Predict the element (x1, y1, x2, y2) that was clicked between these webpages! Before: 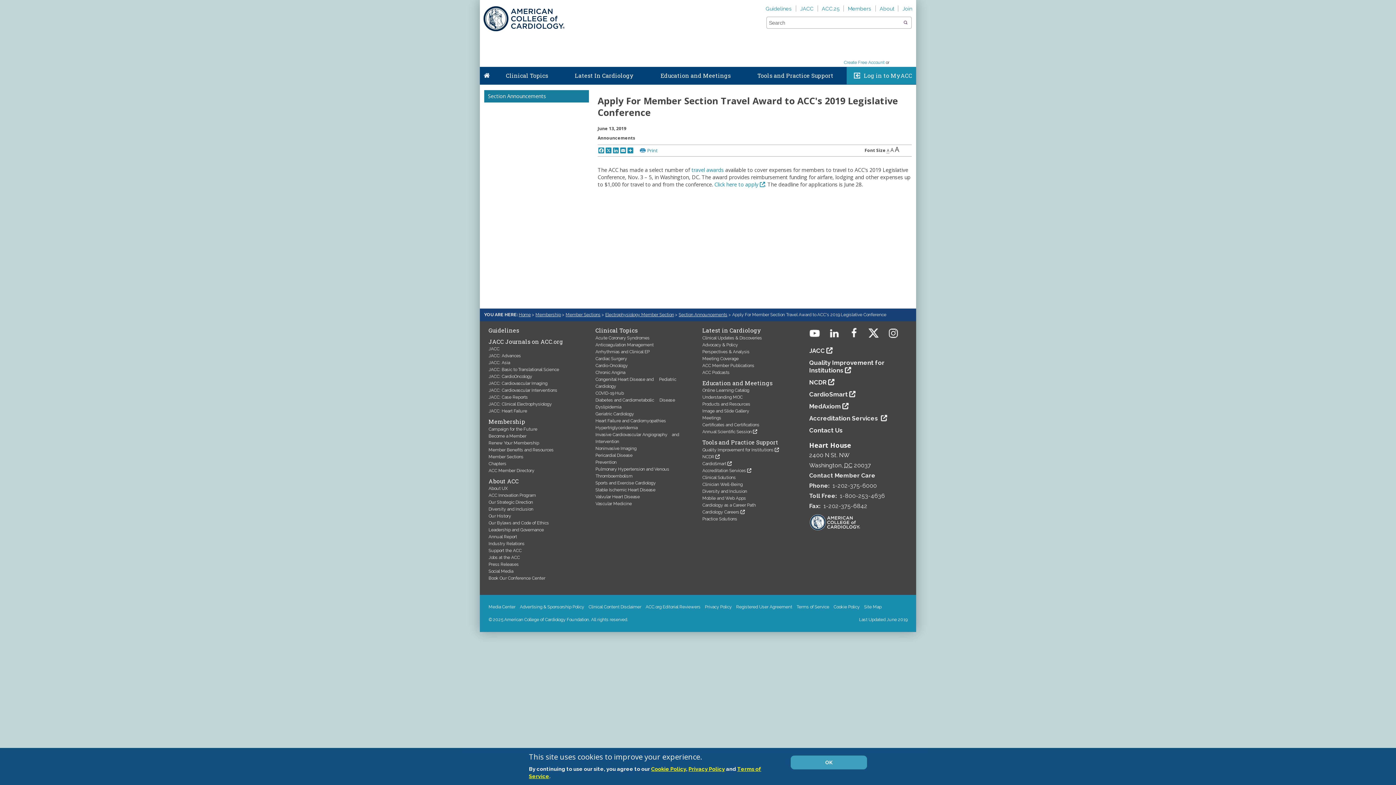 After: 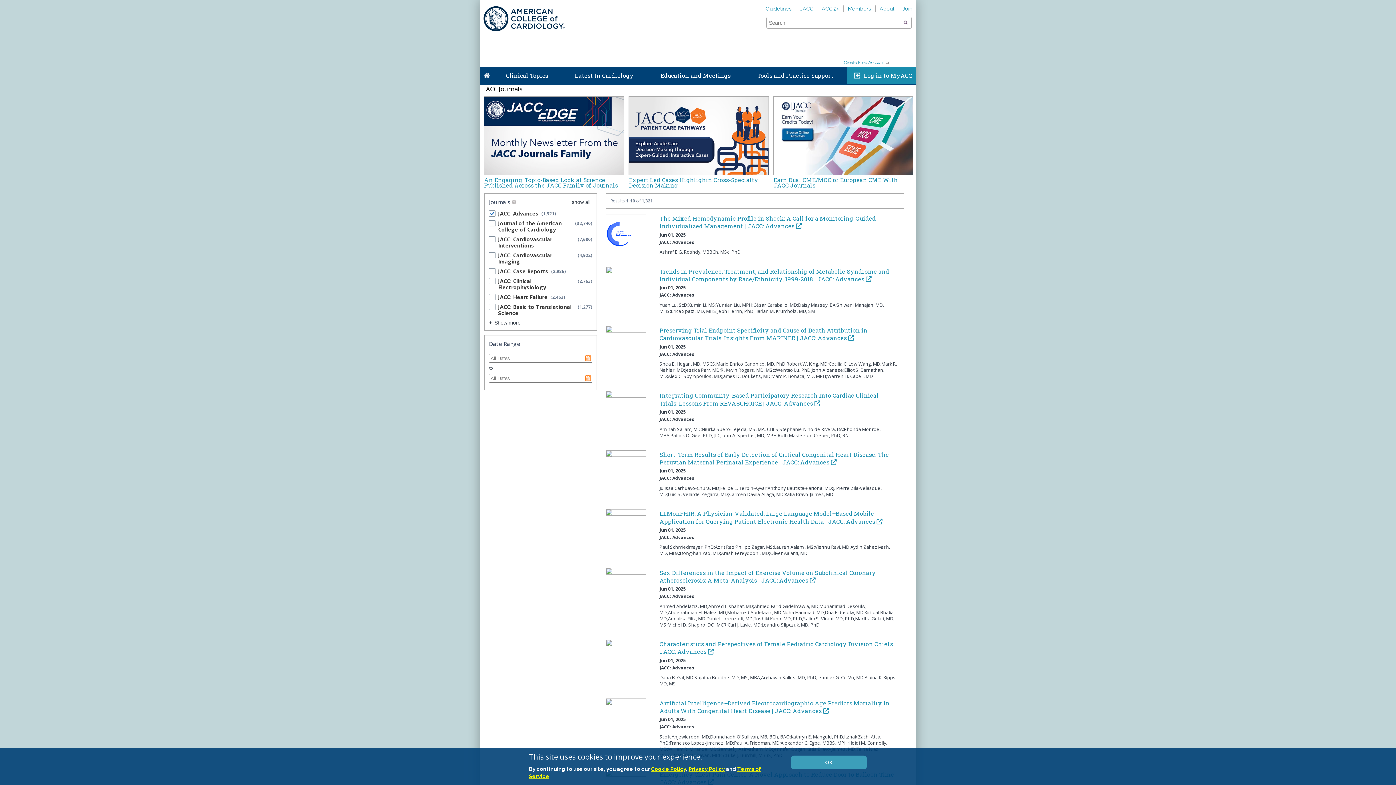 Action: bbox: (488, 353, 521, 358) label: JACC: Advances